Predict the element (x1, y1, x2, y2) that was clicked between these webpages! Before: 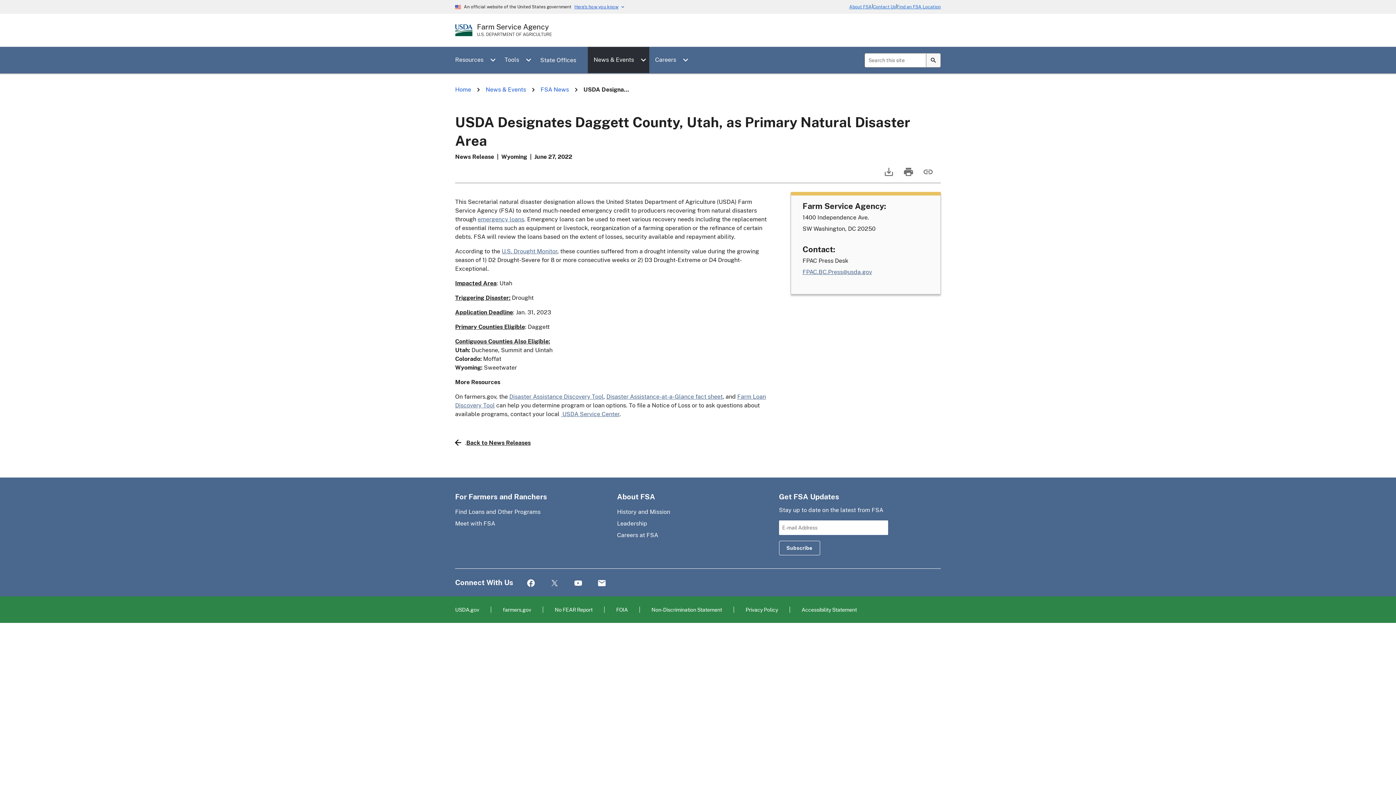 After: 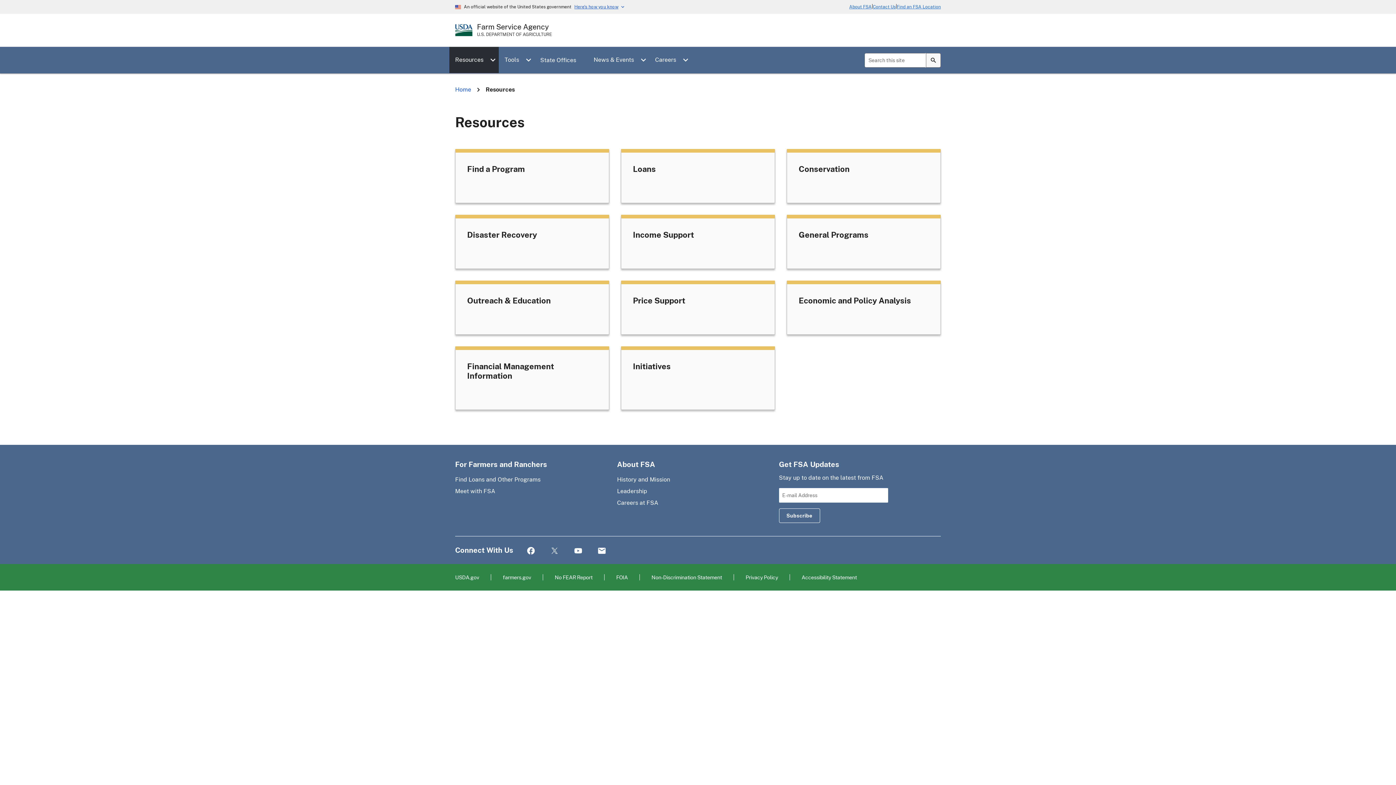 Action: bbox: (455, 52, 483, 67) label: Resources